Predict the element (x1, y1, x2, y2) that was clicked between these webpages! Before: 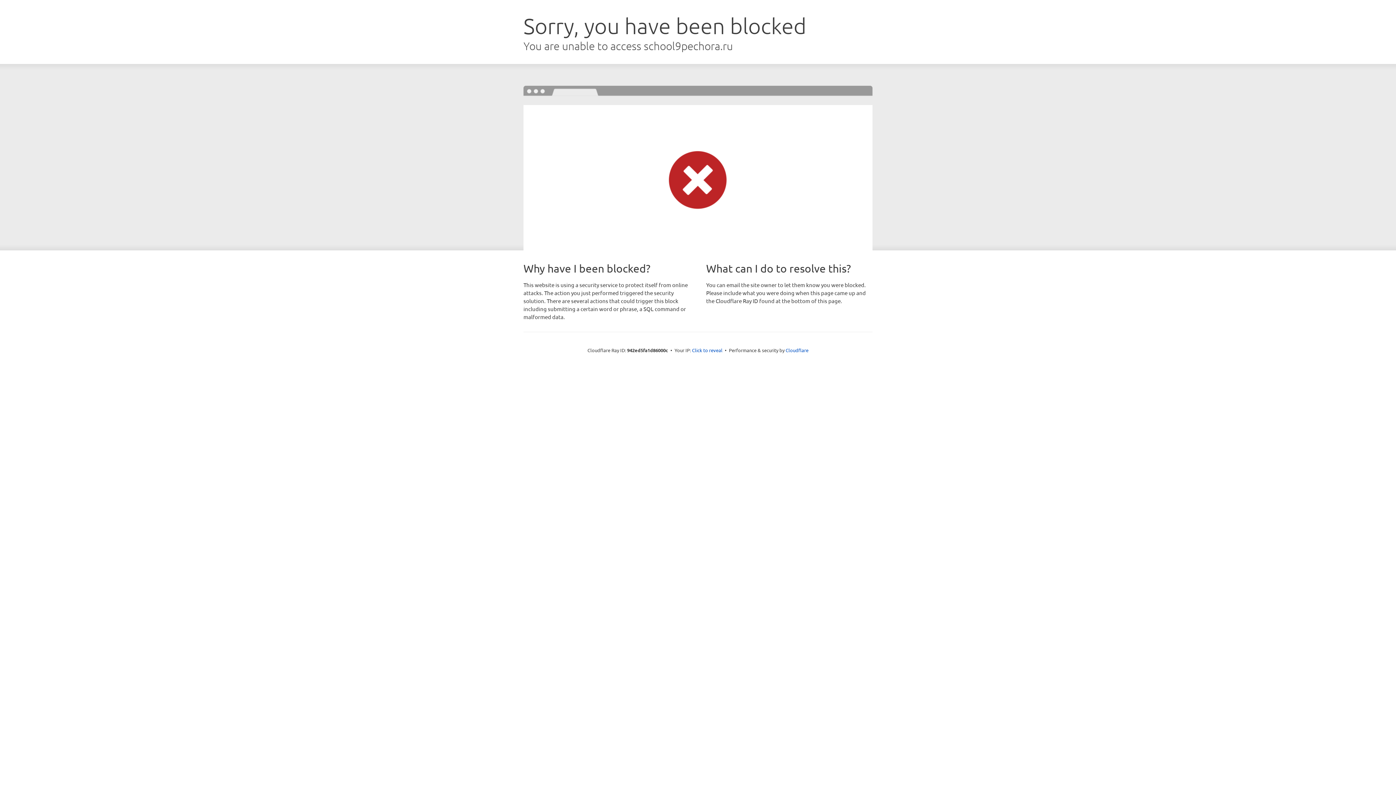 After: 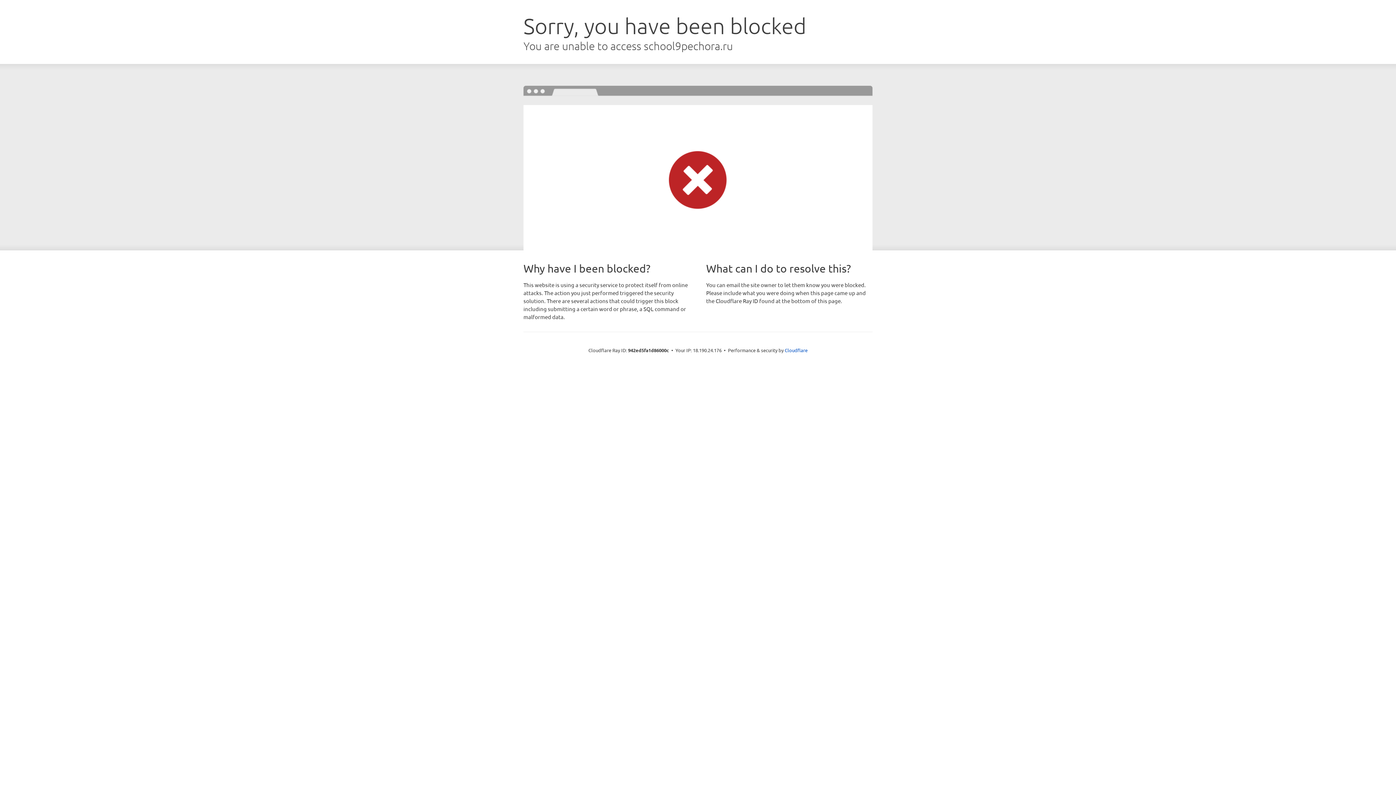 Action: bbox: (692, 346, 722, 353) label: Click to reveal